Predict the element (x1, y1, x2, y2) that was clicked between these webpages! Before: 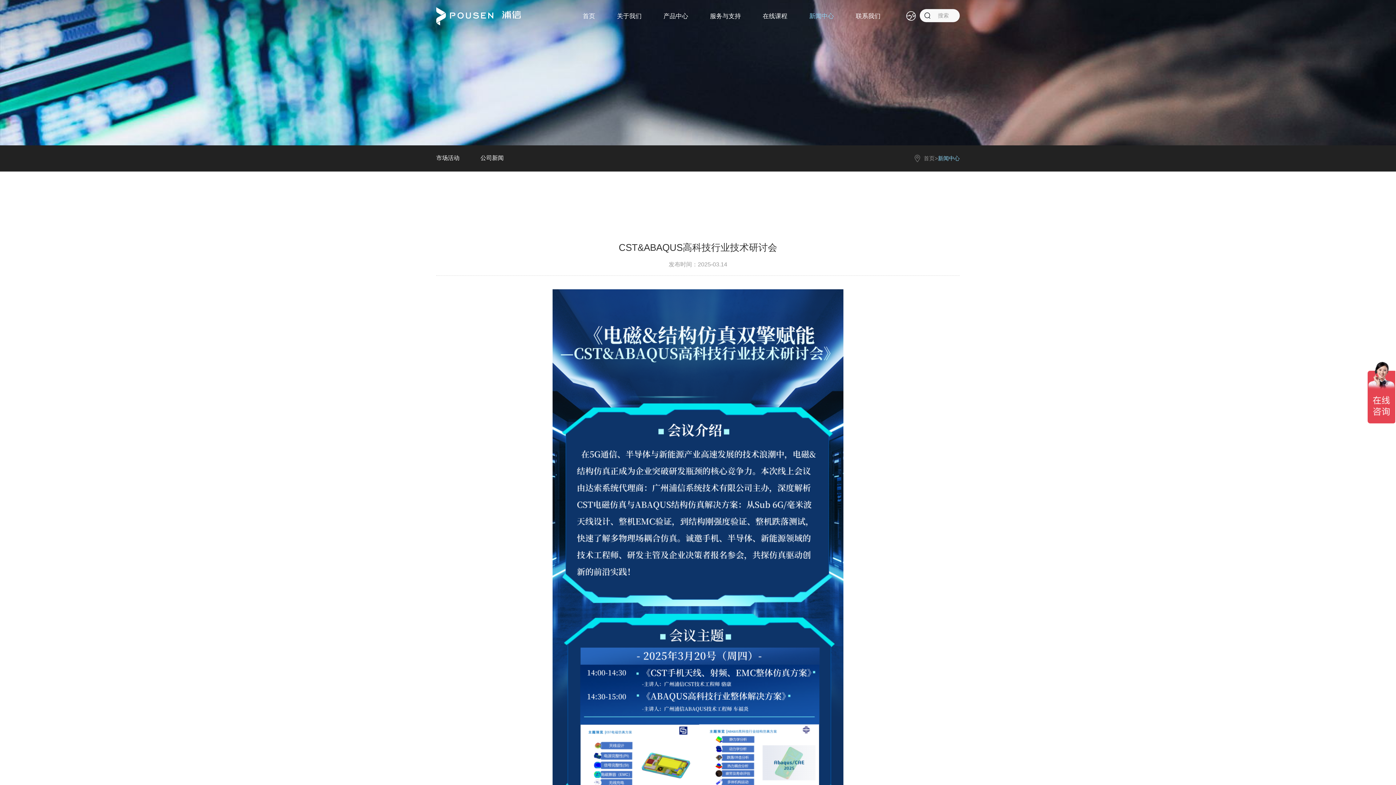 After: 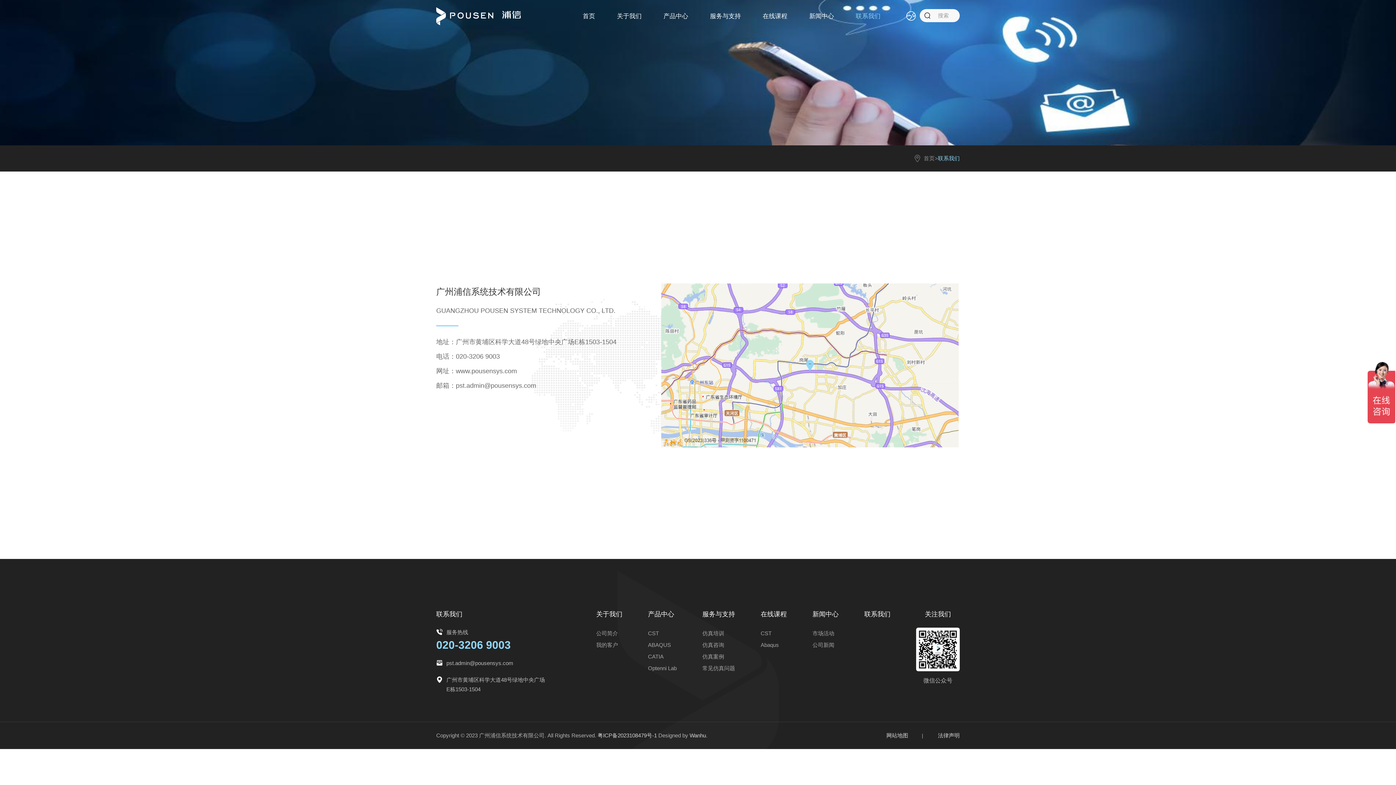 Action: bbox: (856, 12, 880, 19) label: 联系我们